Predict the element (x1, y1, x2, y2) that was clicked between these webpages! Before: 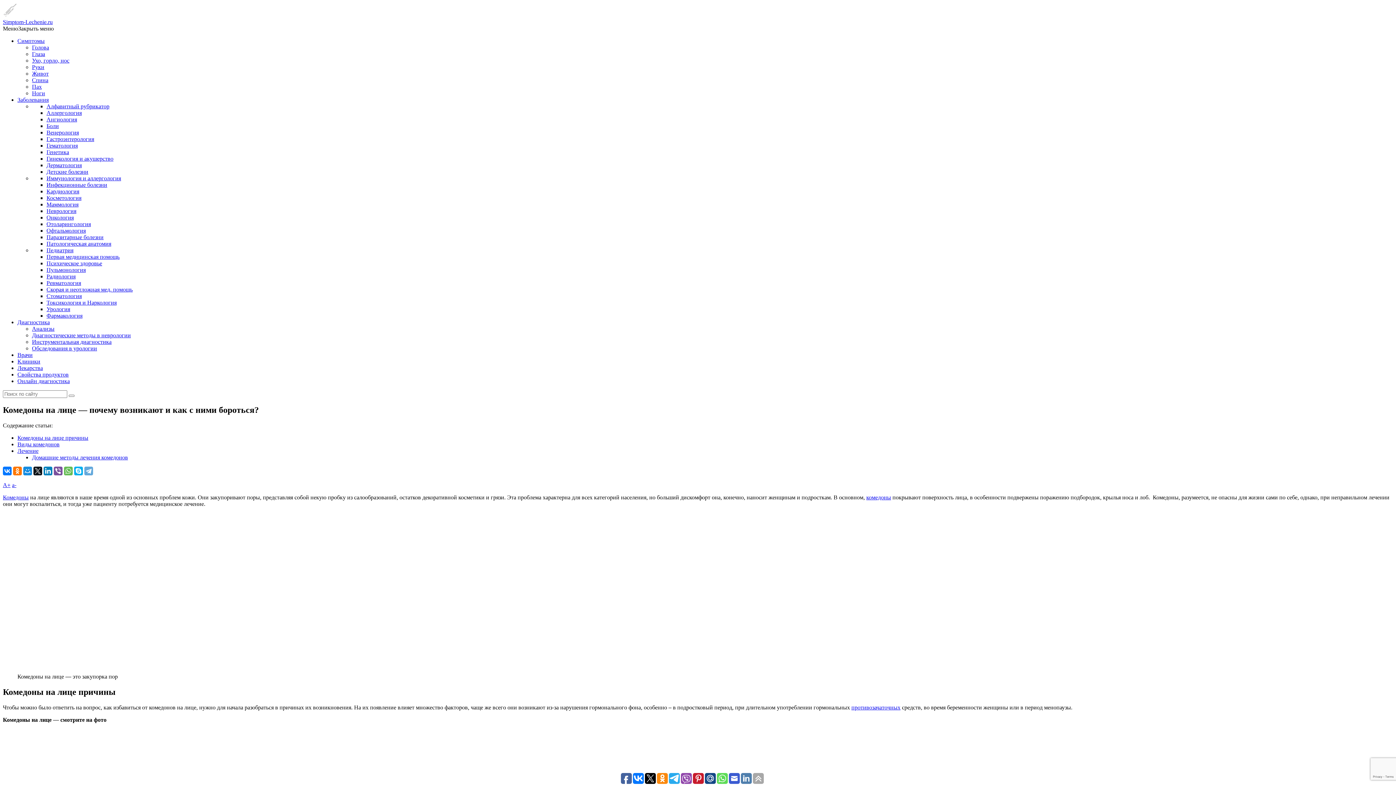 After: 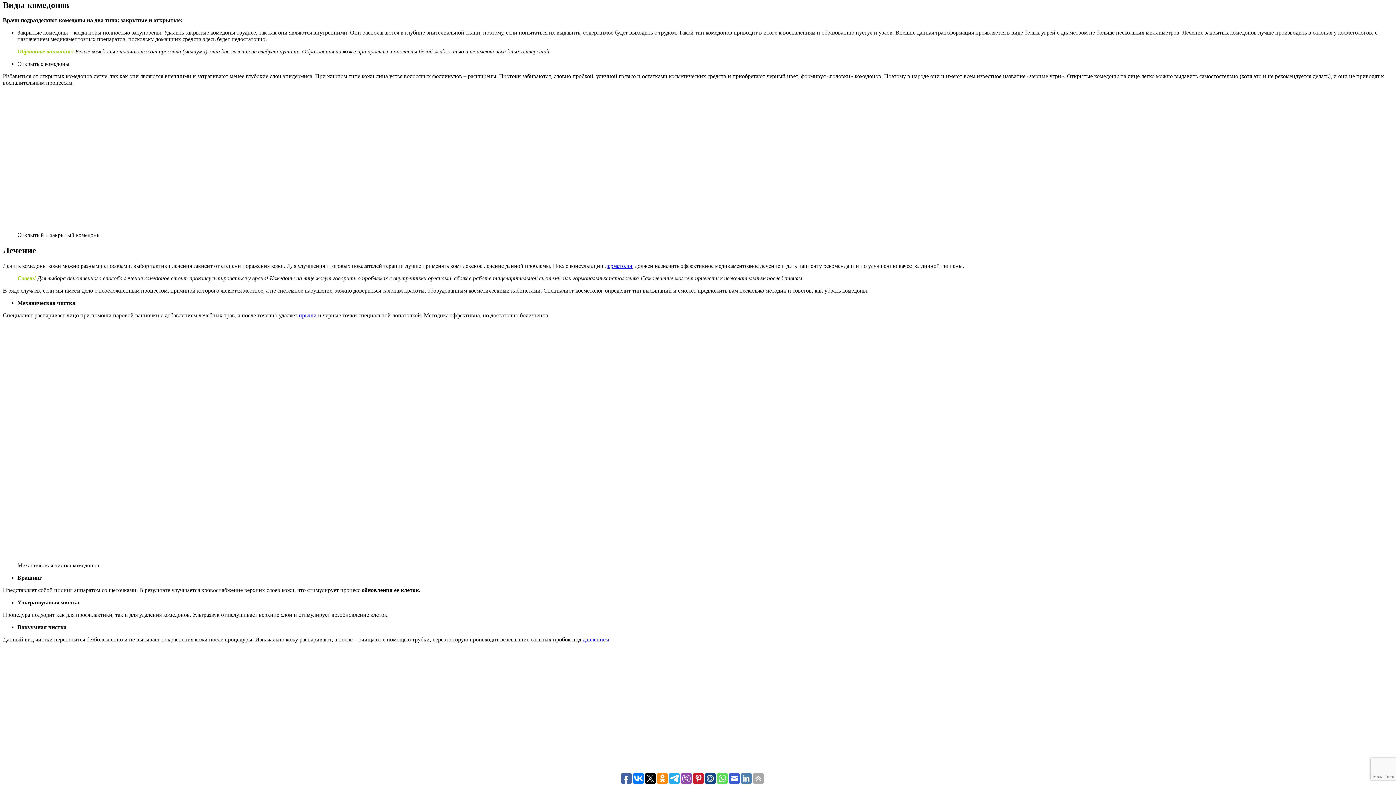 Action: bbox: (17, 441, 59, 447) label: Виды комедонов